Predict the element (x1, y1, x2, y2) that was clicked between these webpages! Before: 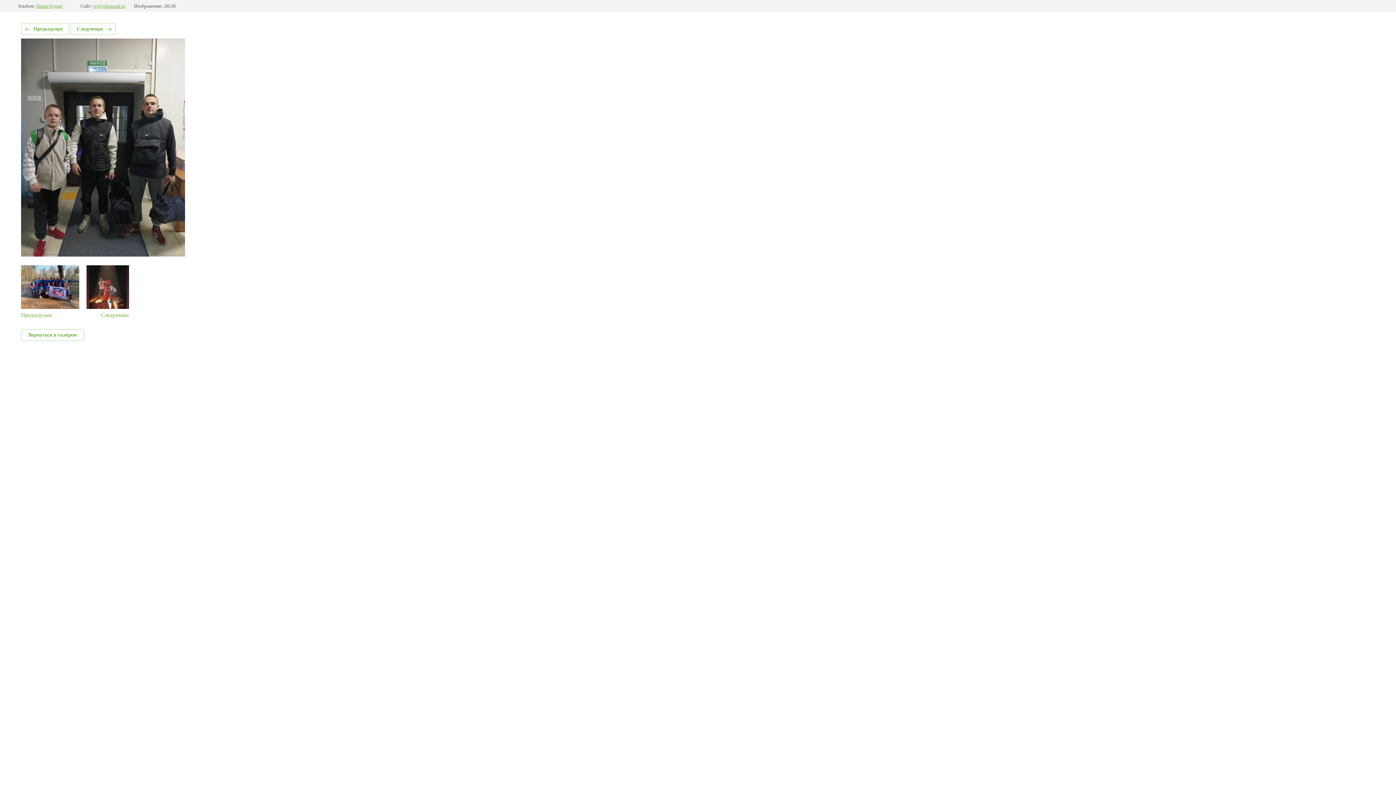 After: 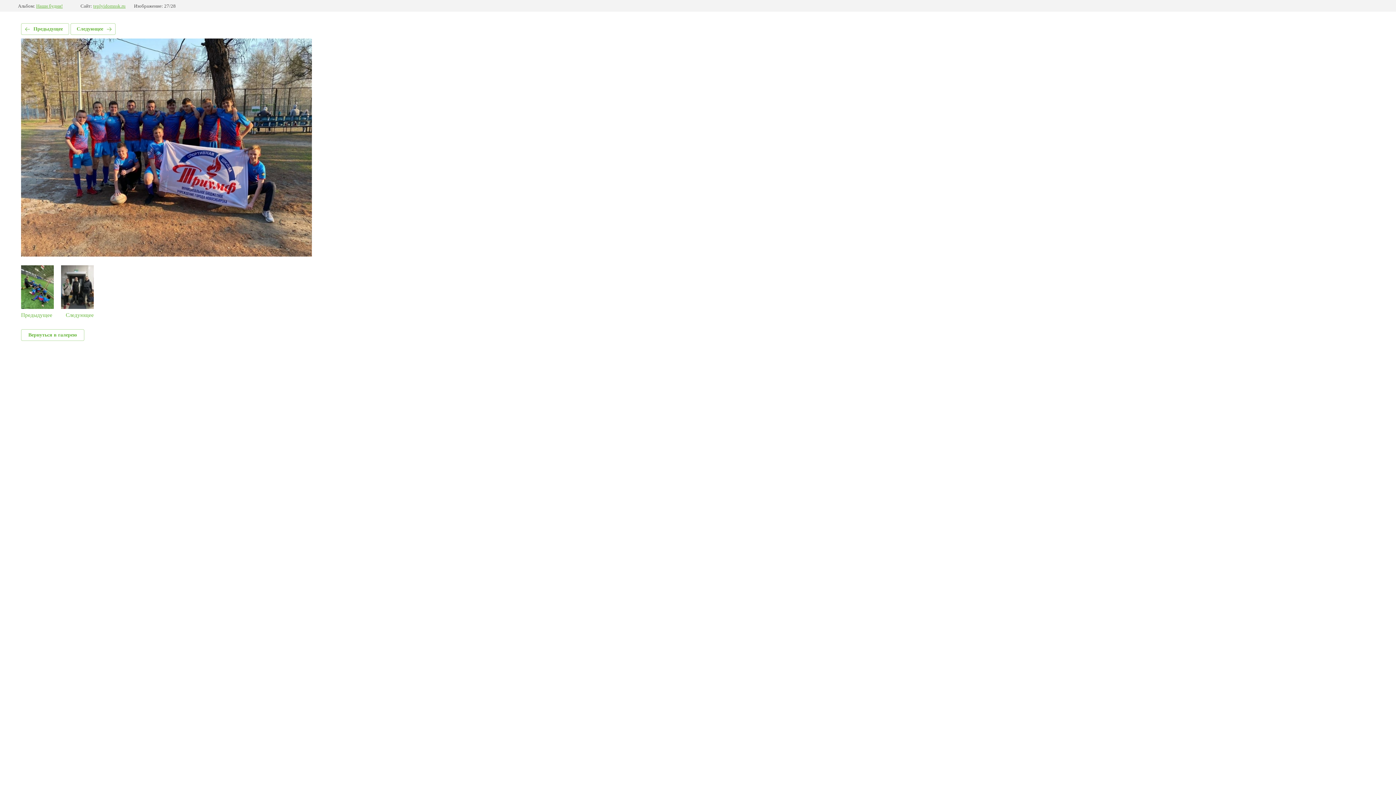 Action: label: Предыдущее bbox: (21, 23, 69, 34)